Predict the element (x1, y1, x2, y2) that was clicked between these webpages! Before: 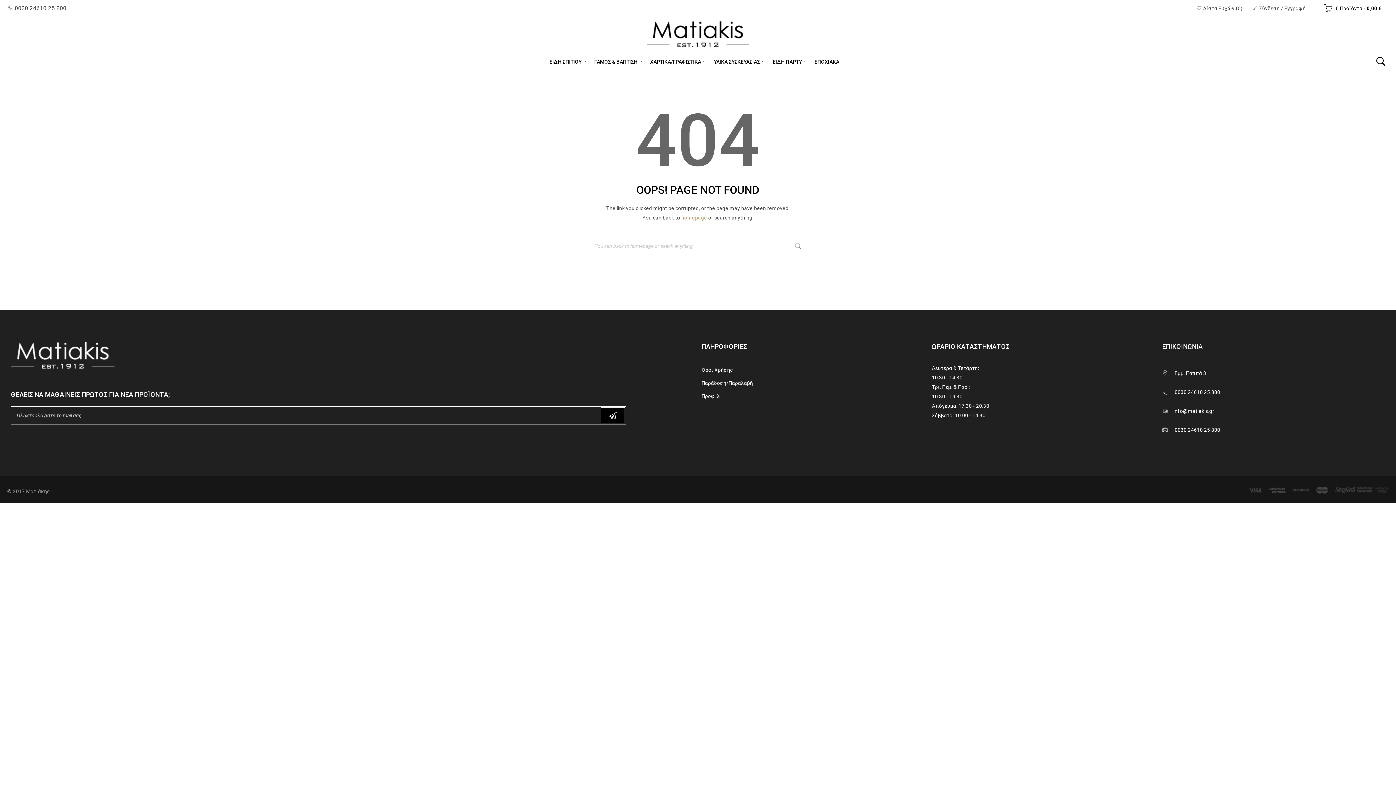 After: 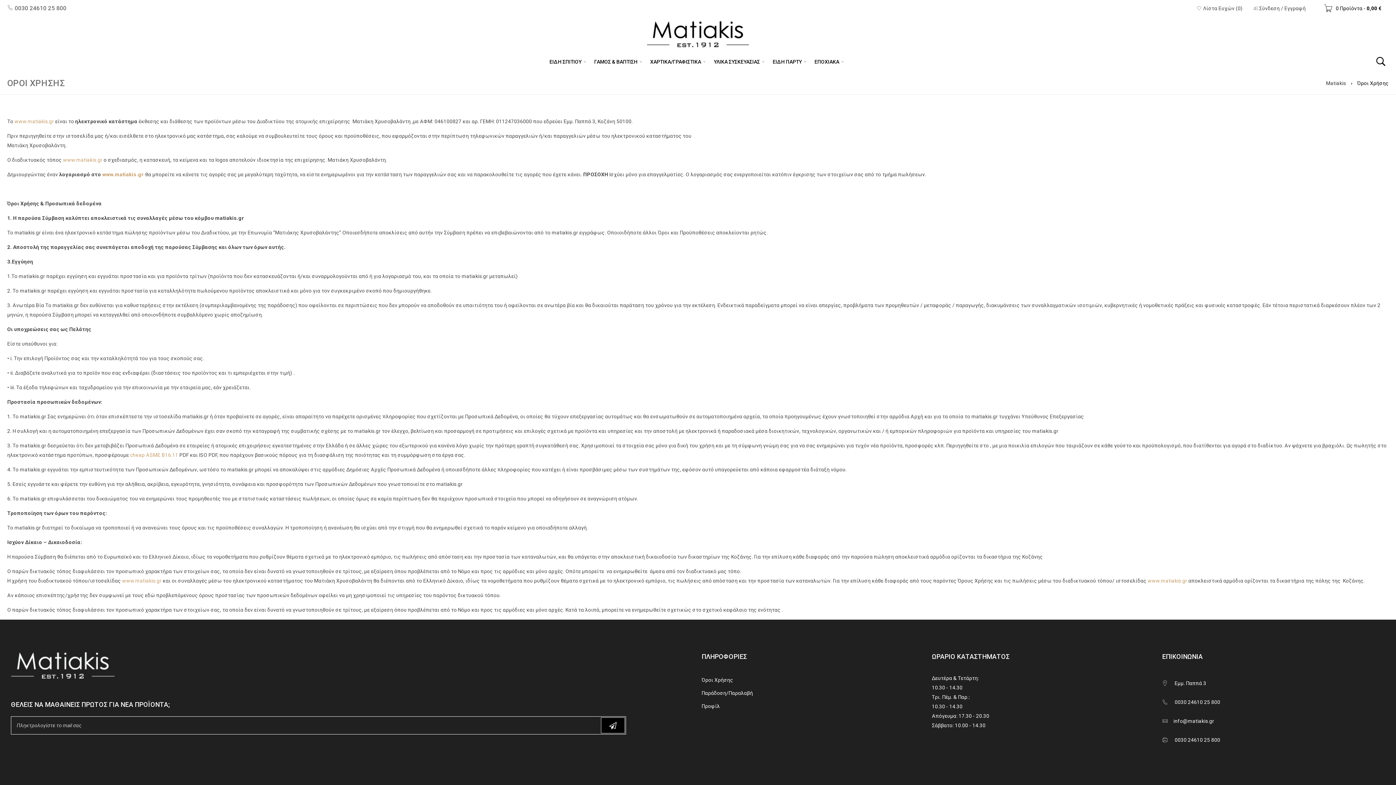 Action: bbox: (701, 367, 733, 373) label: Όροι Χρήσης